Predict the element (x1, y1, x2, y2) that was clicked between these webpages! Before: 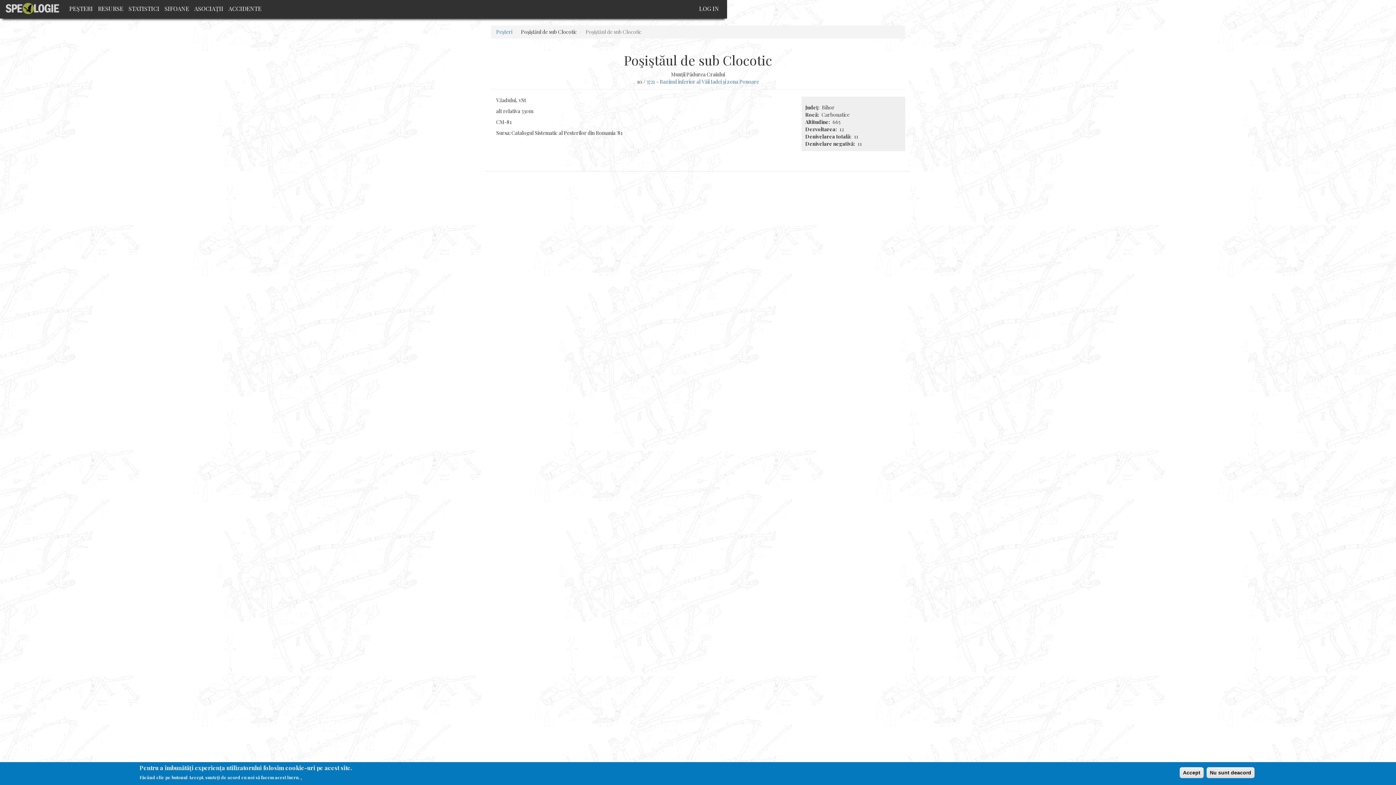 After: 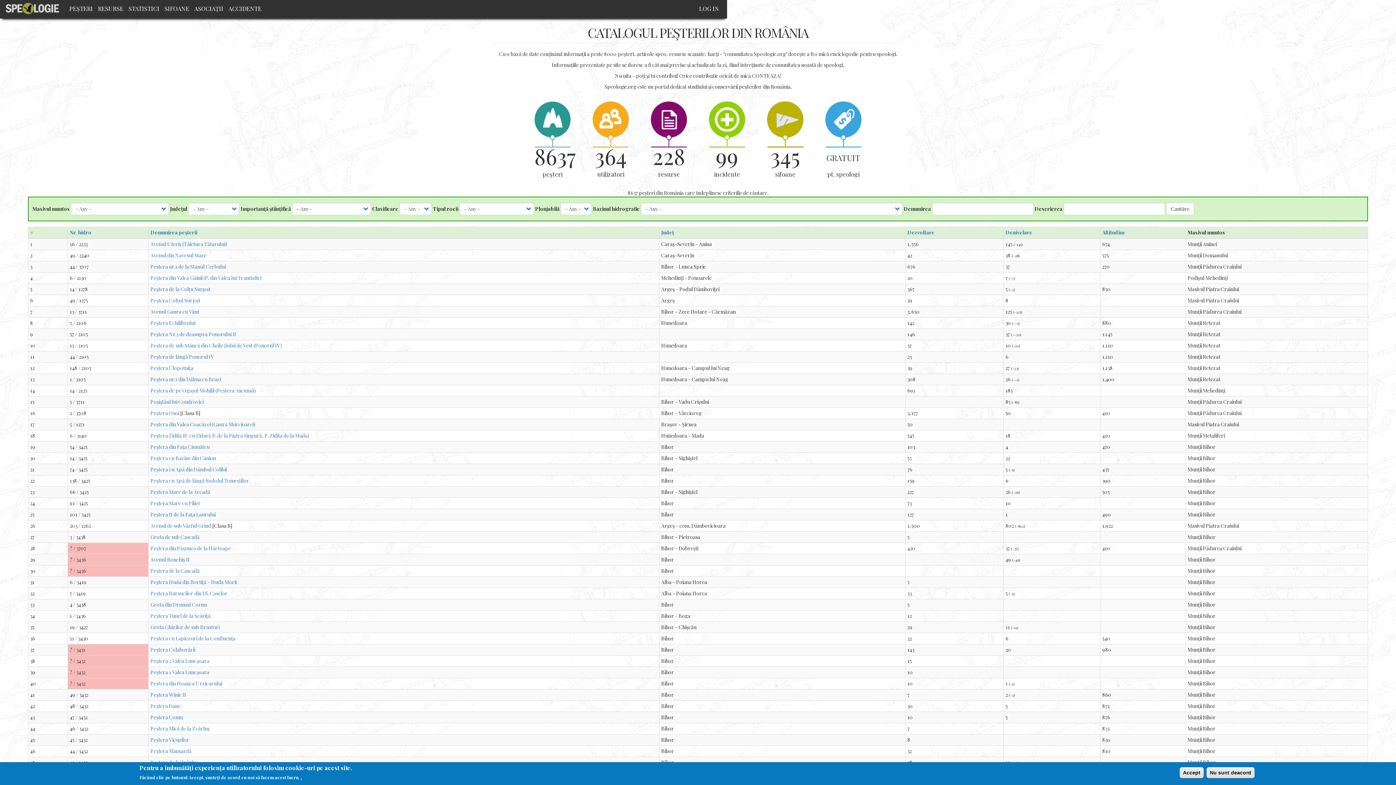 Action: bbox: (5, 2, 66, 15)